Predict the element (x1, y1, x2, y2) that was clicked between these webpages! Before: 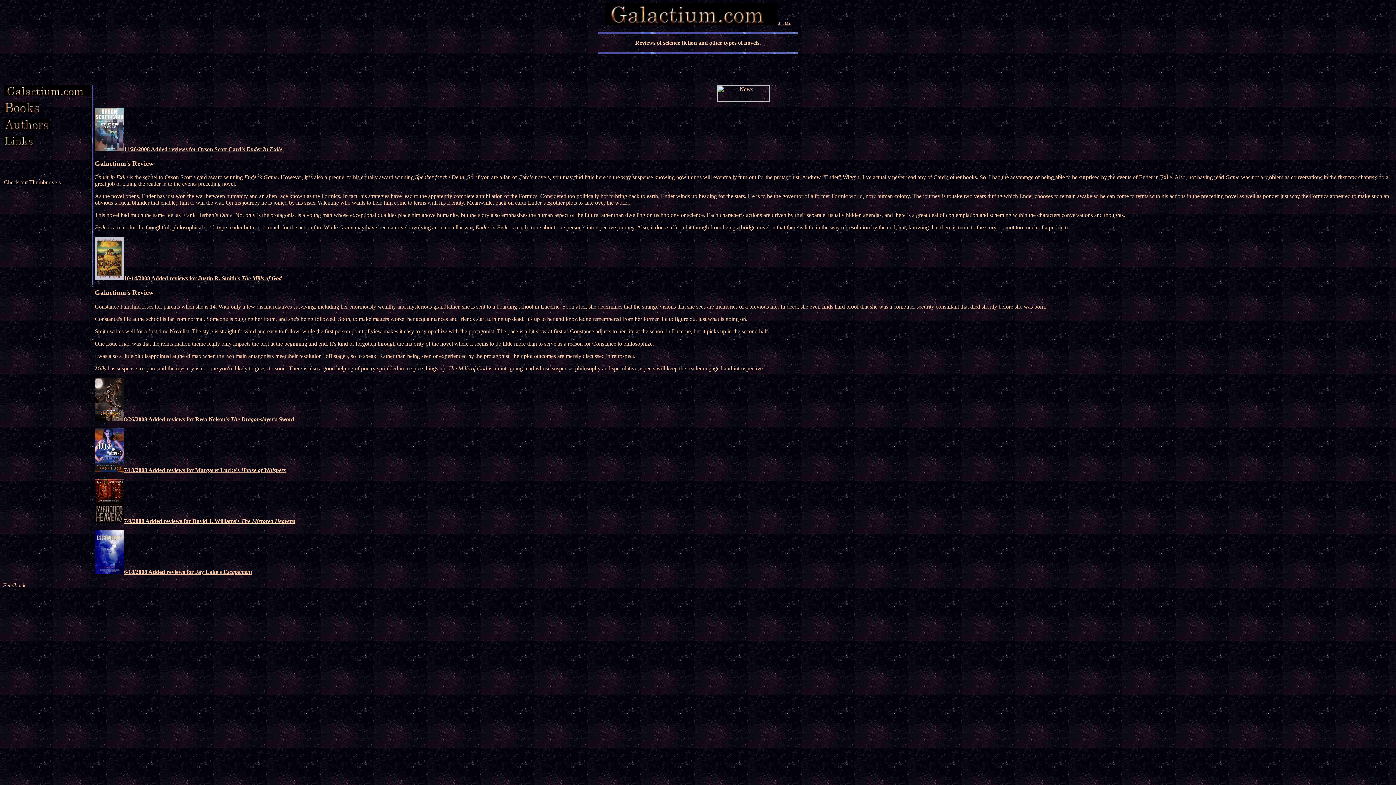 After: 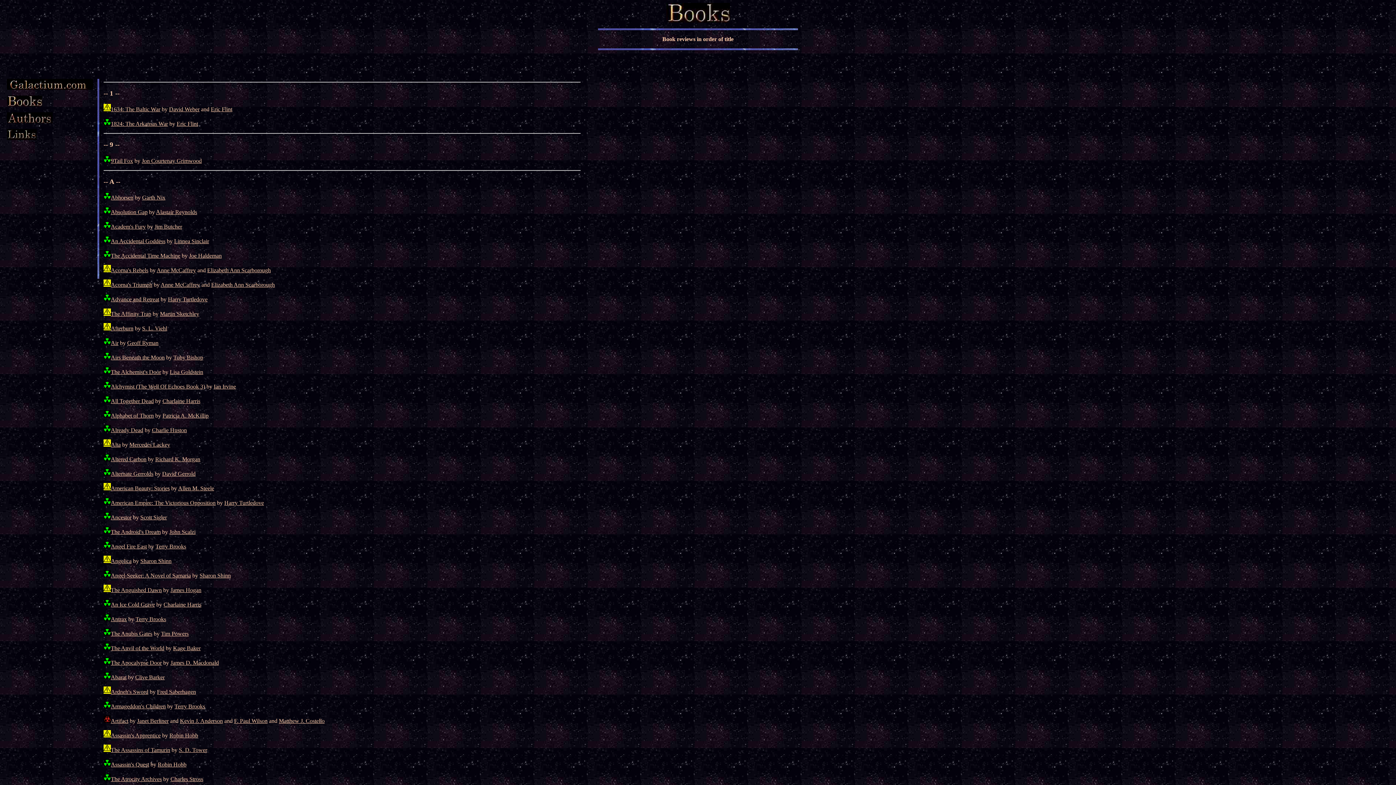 Action: bbox: (4, 108, 39, 114)